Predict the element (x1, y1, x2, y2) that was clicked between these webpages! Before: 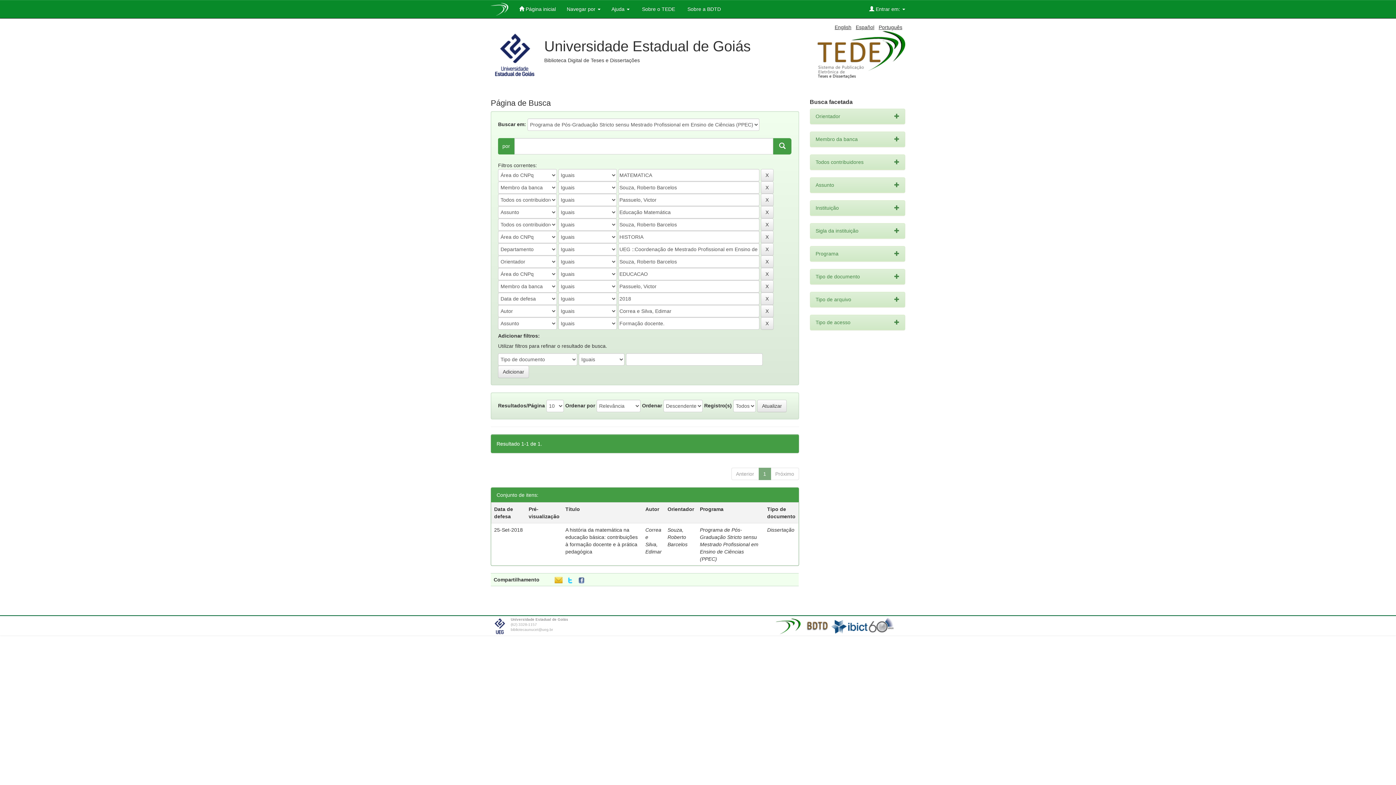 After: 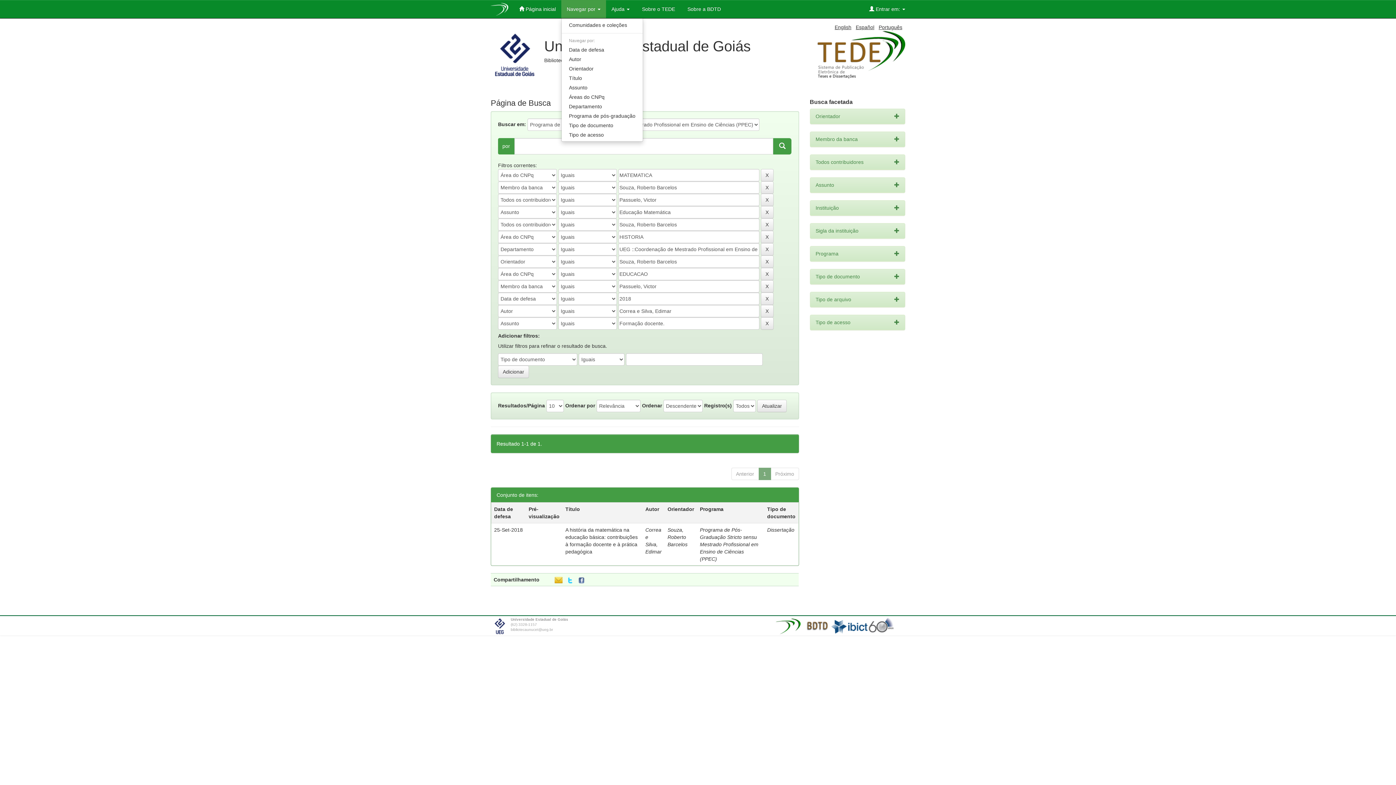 Action: bbox: (561, 0, 606, 18) label: Navegar por 